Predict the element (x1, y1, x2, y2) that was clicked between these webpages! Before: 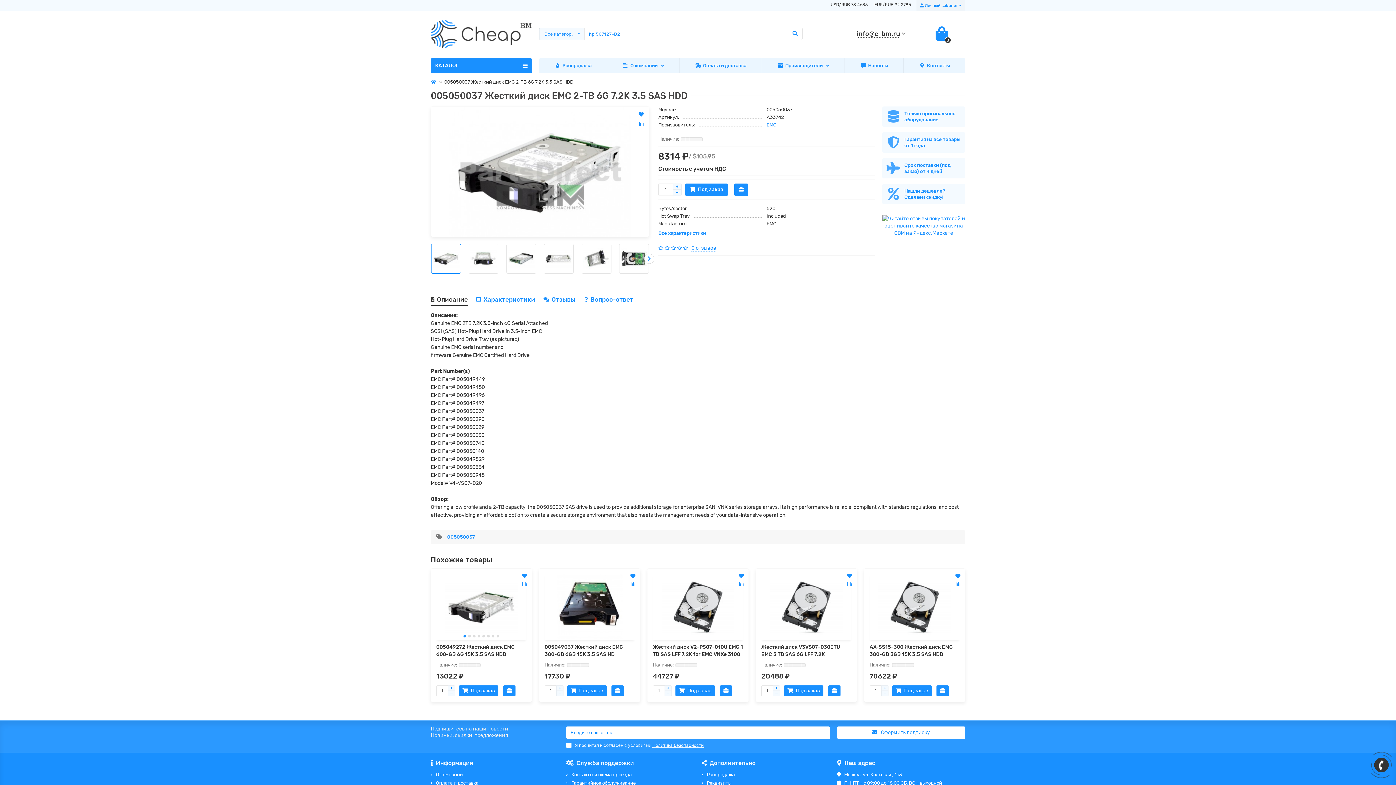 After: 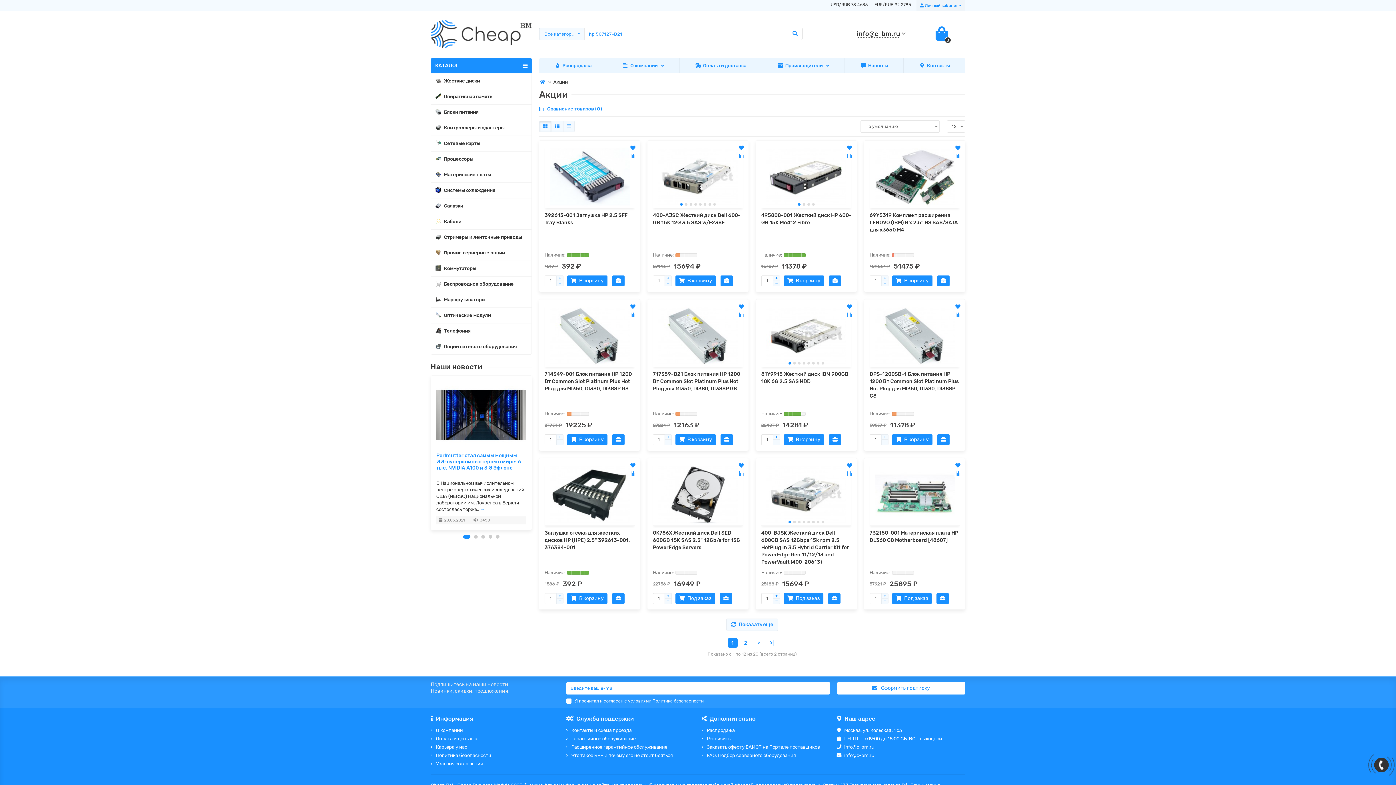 Action: bbox: (539, 58, 606, 73) label: Распродажа